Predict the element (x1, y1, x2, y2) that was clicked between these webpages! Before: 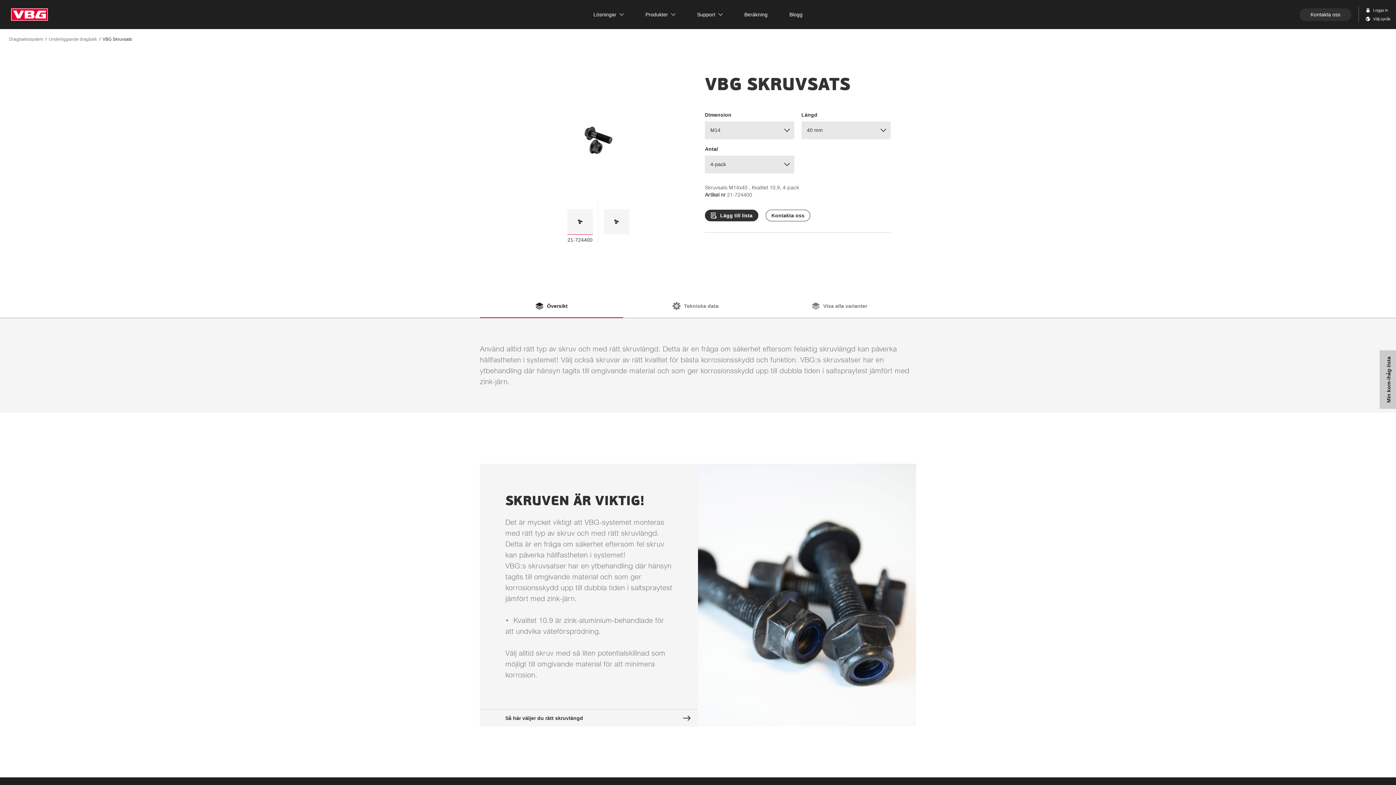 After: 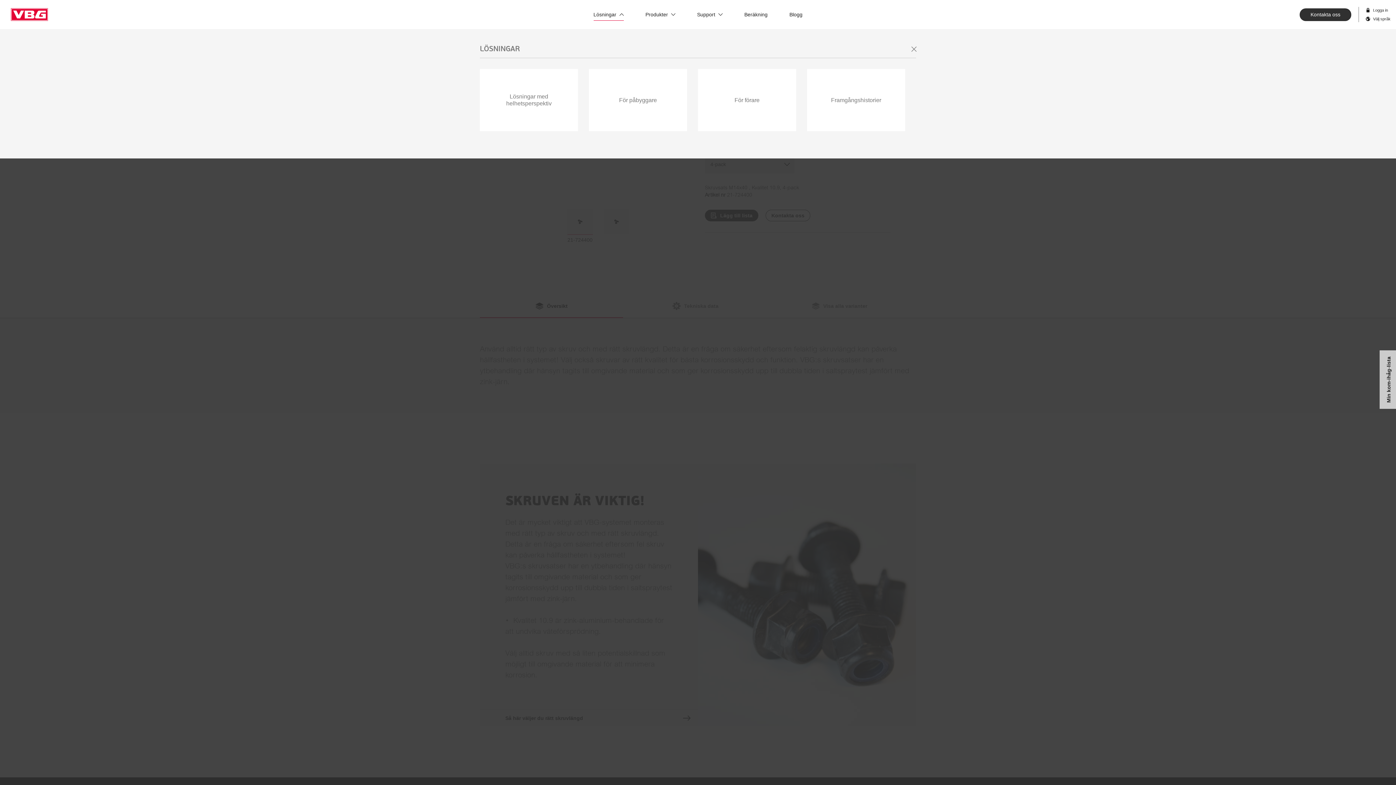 Action: bbox: (593, 0, 623, 29) label: Lösningar